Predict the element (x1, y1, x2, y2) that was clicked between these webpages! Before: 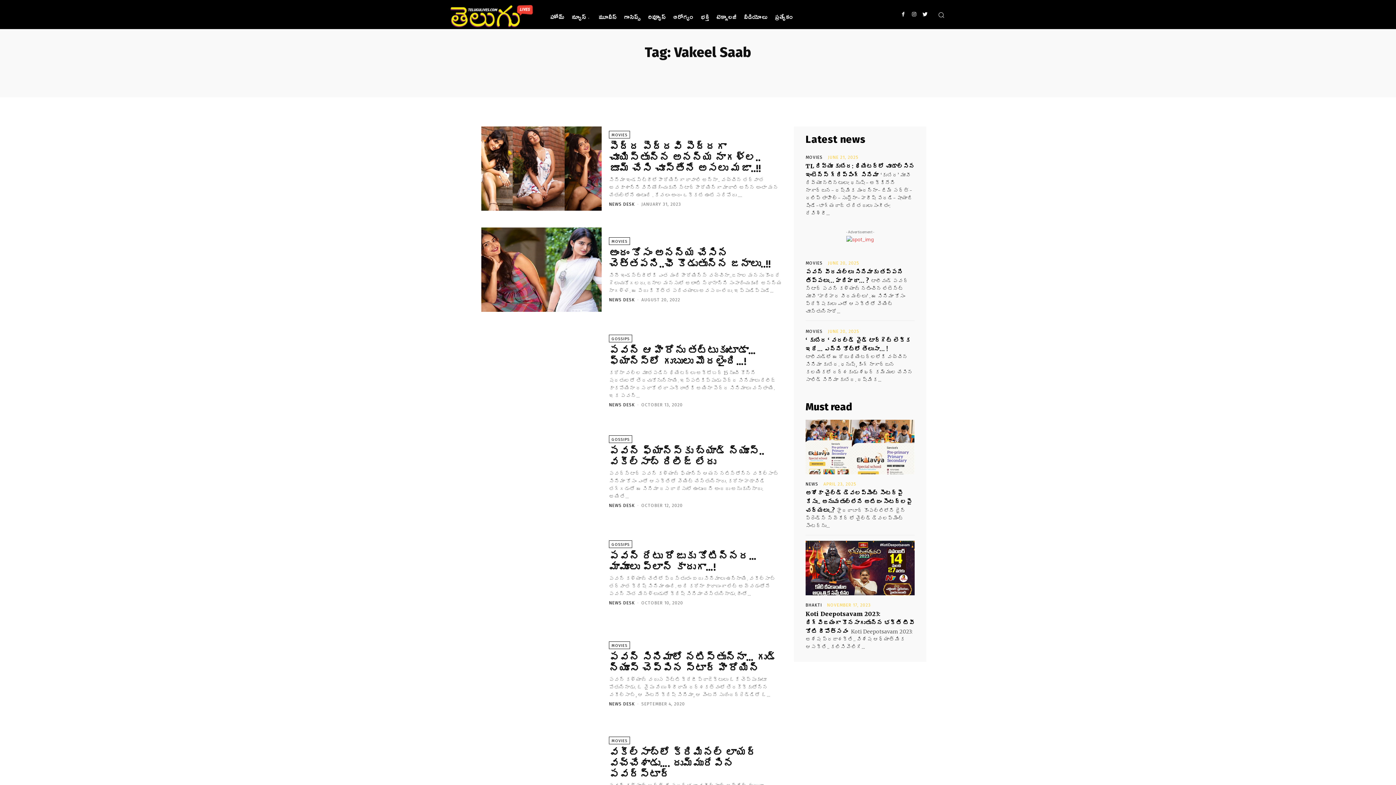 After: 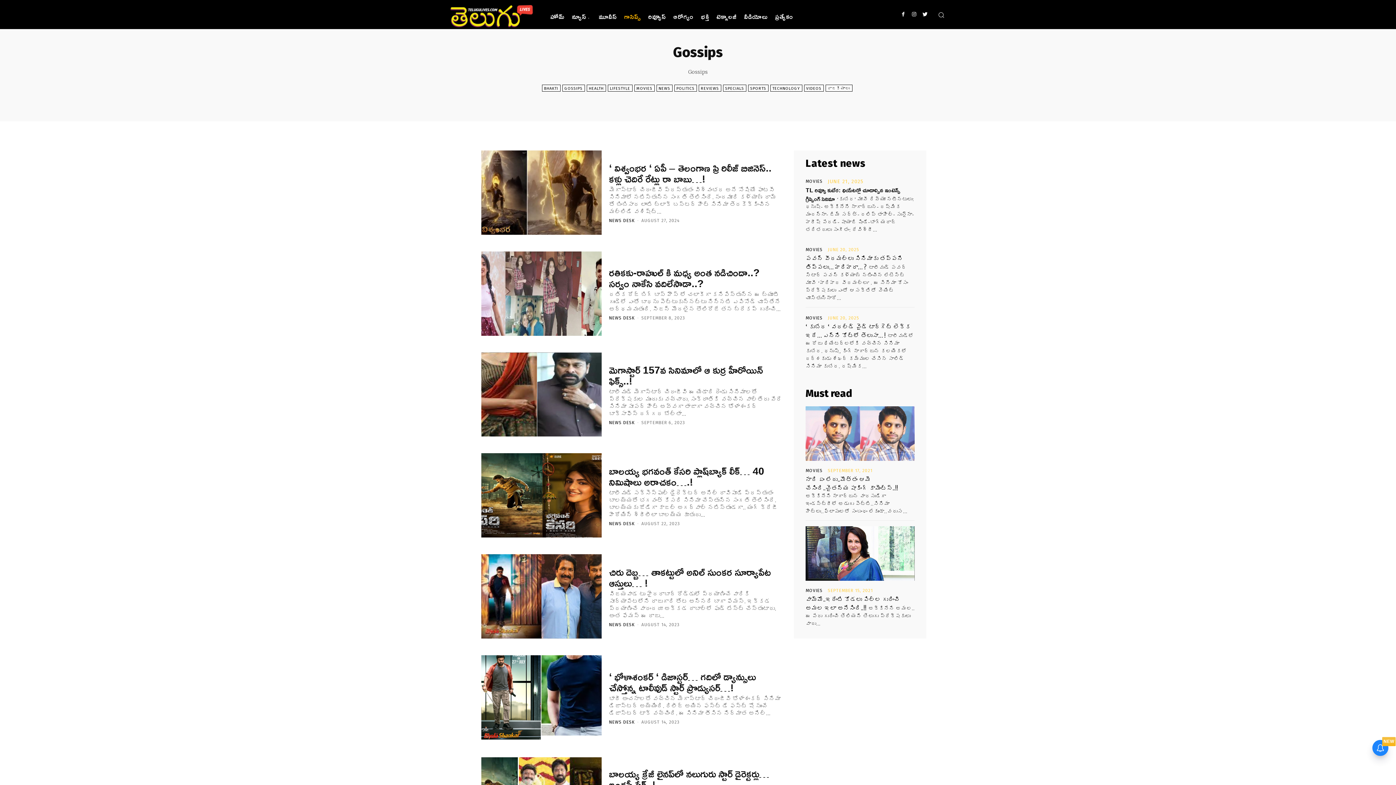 Action: bbox: (620, 5, 644, 27) label: గాసిప్స్